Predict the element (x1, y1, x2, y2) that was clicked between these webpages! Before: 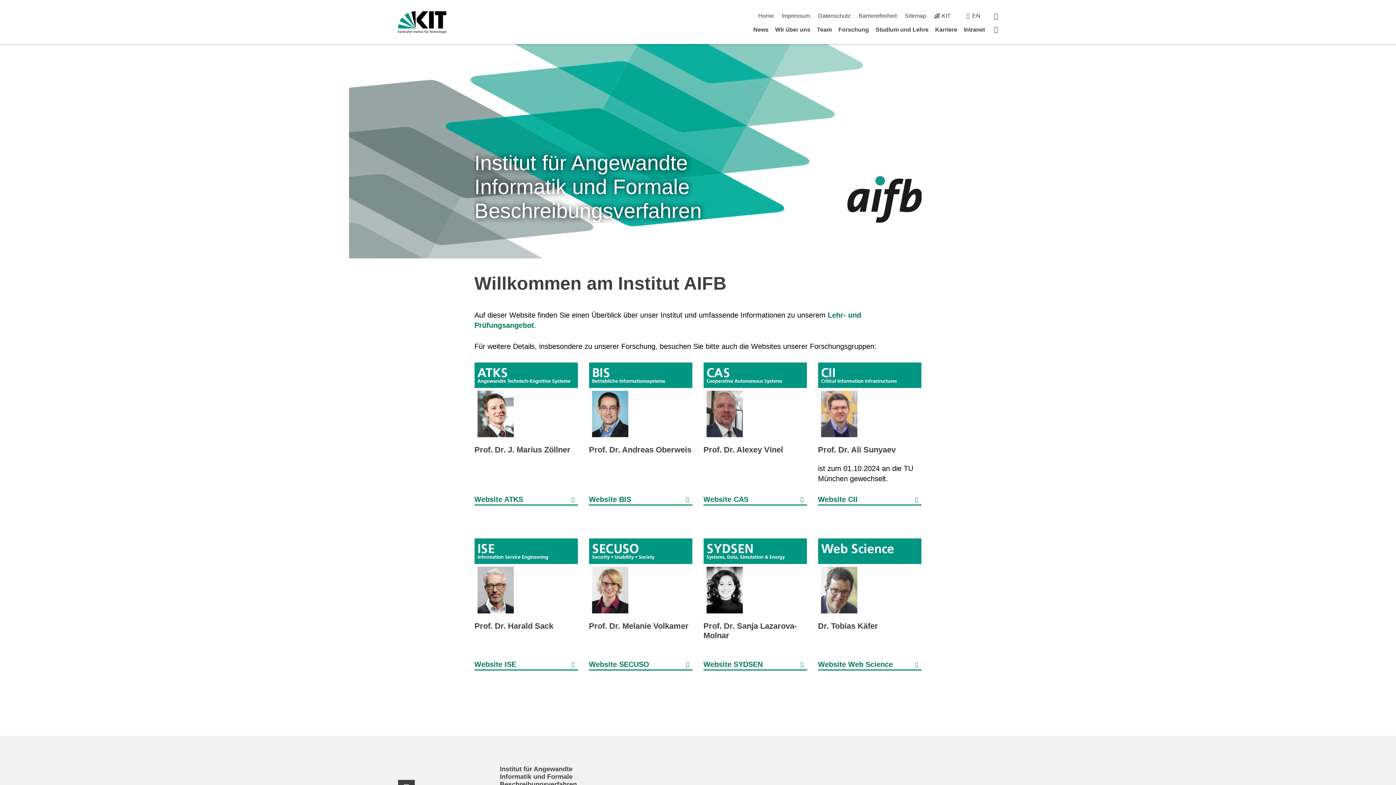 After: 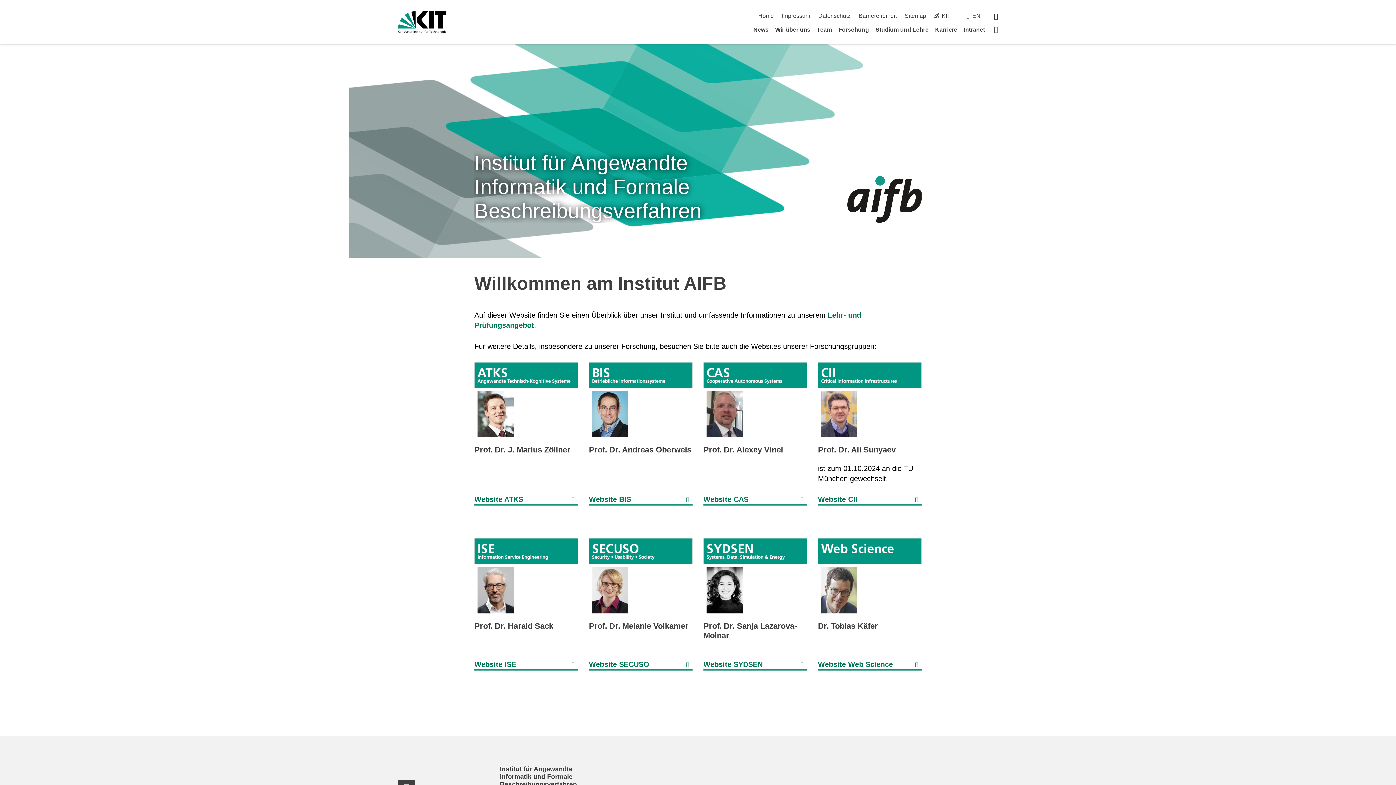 Action: label: Startseite bbox: (994, 25, 998, 33)